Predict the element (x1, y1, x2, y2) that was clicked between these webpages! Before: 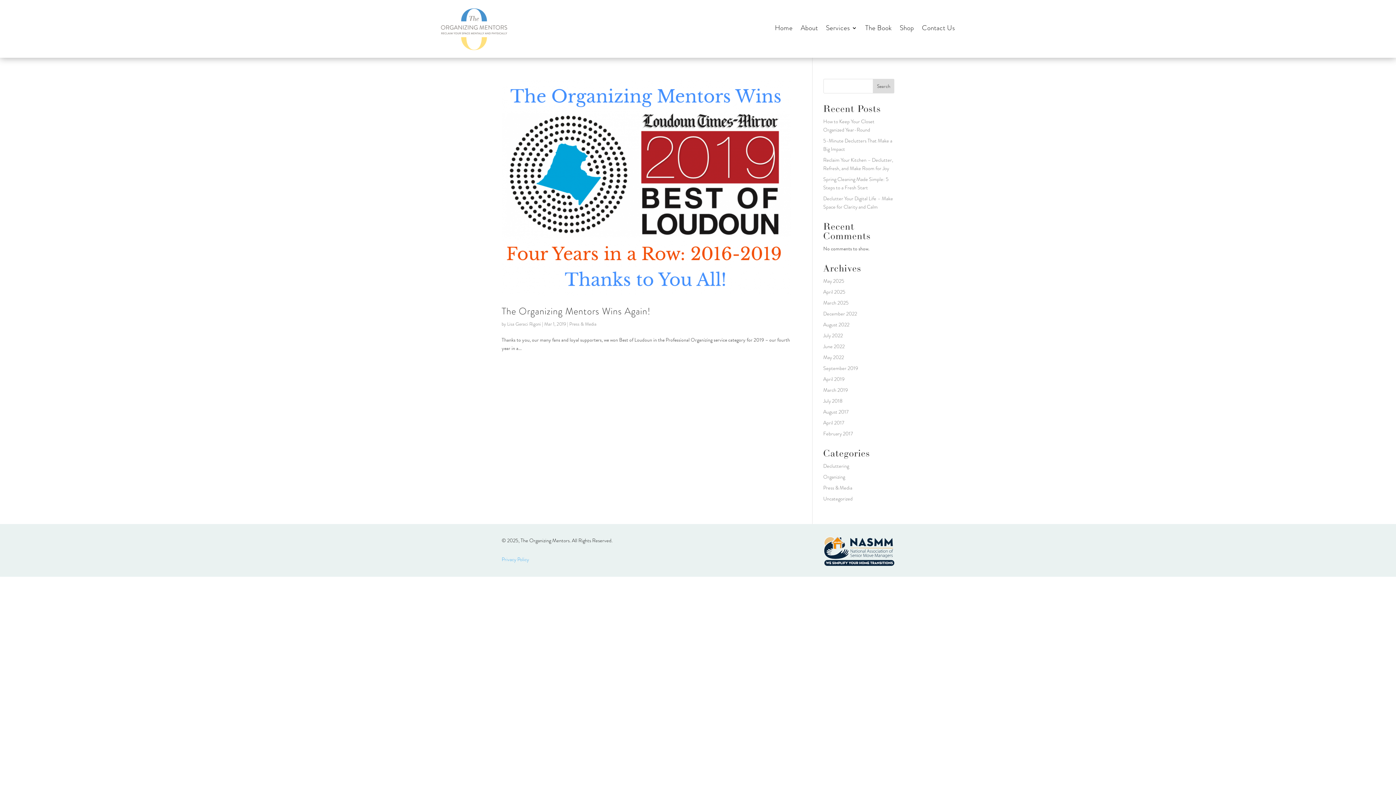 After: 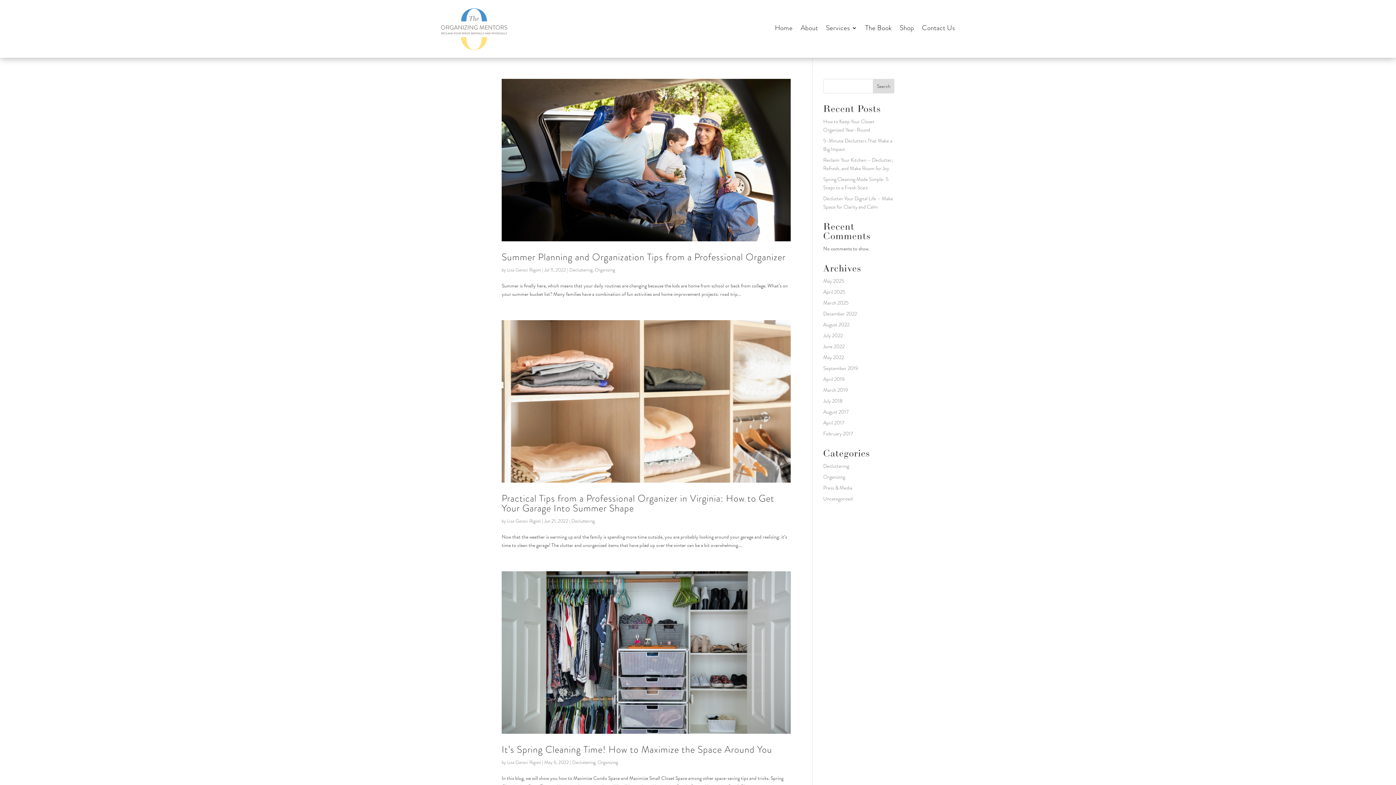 Action: label: Decluttering bbox: (823, 462, 849, 469)